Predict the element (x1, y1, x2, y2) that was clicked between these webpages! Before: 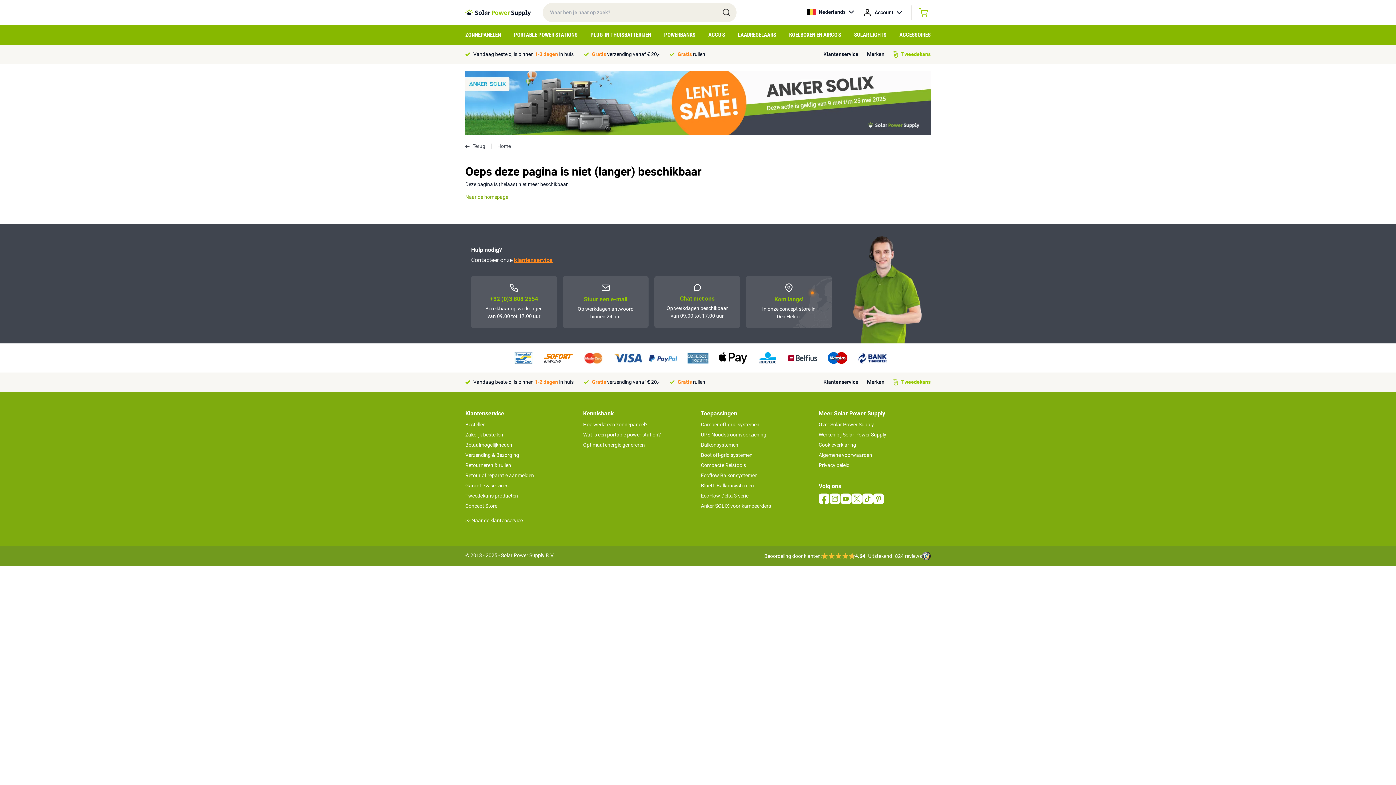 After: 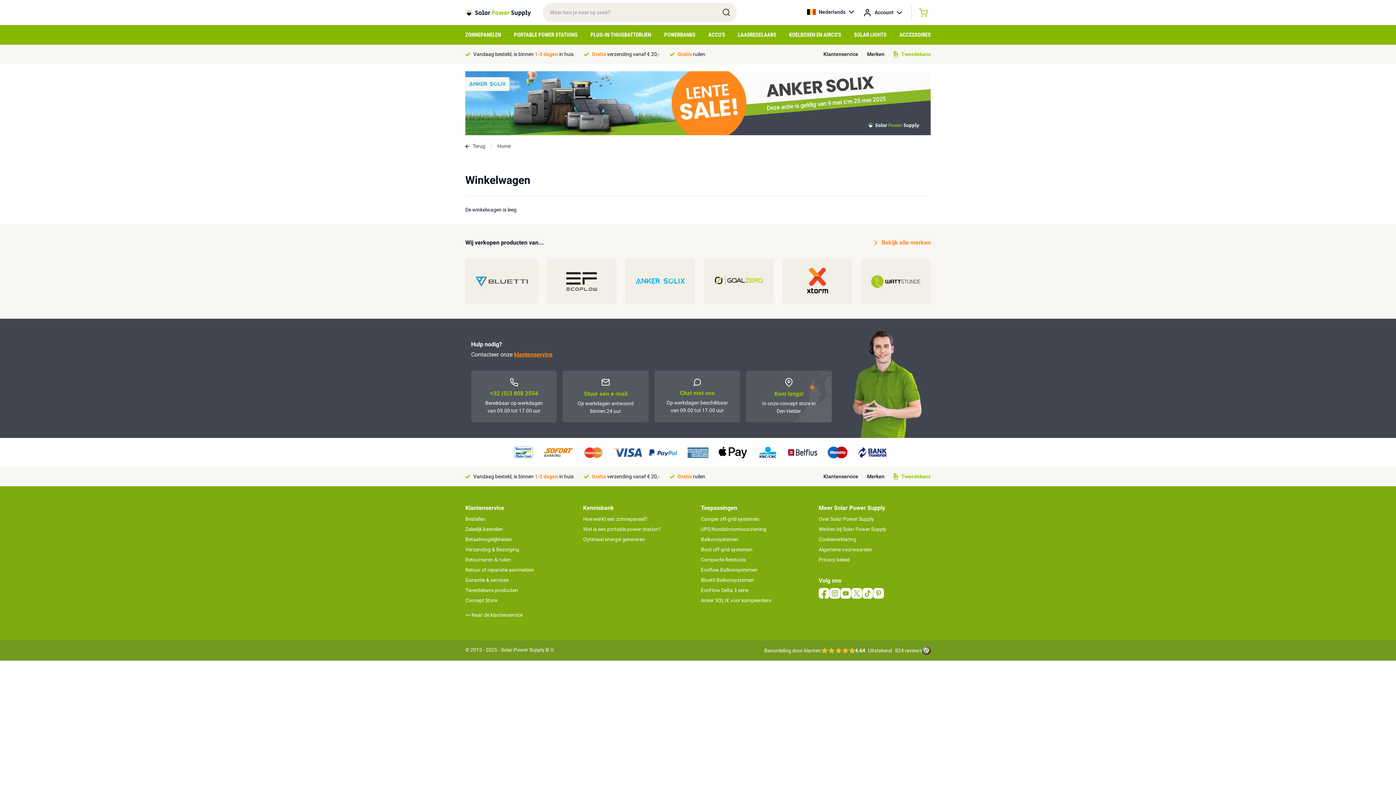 Action: bbox: (916, 3, 930, 21)